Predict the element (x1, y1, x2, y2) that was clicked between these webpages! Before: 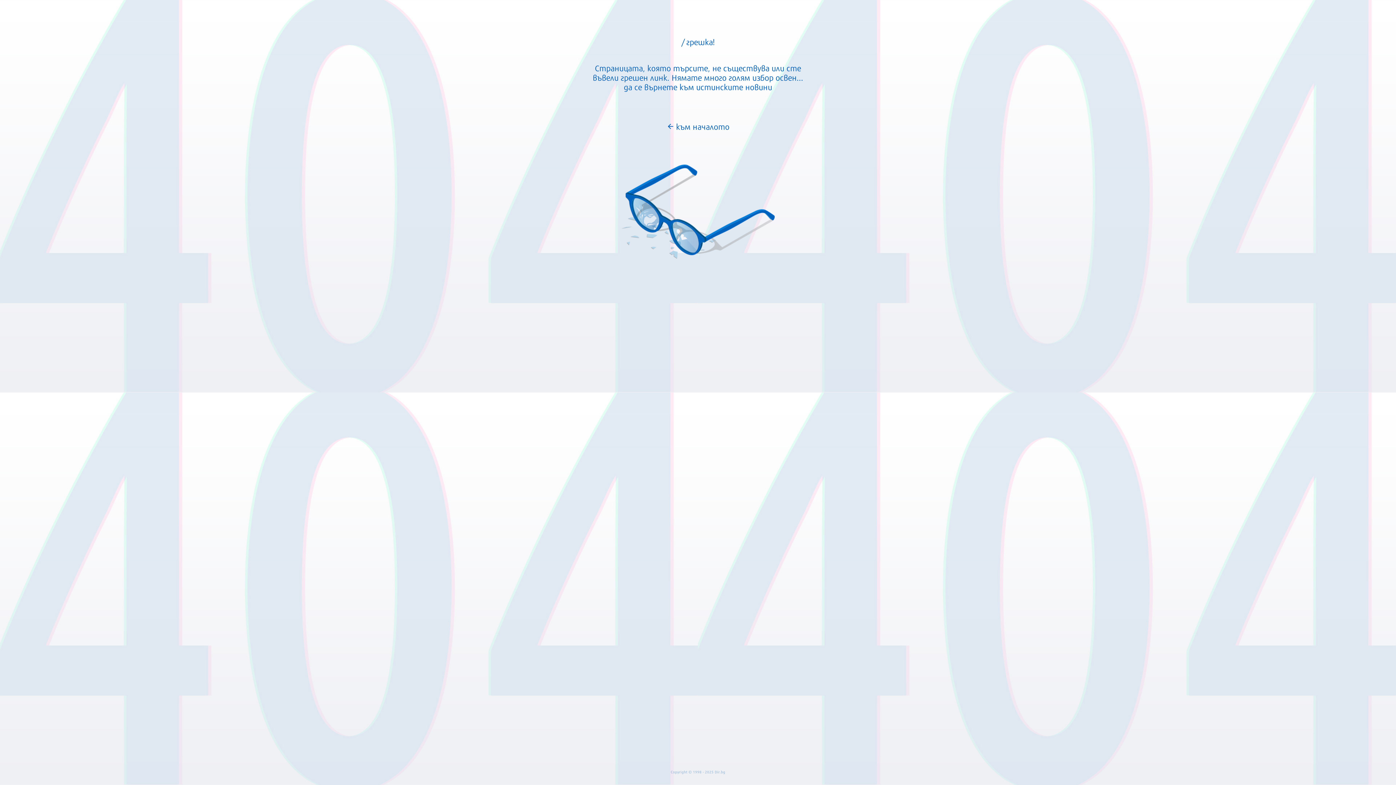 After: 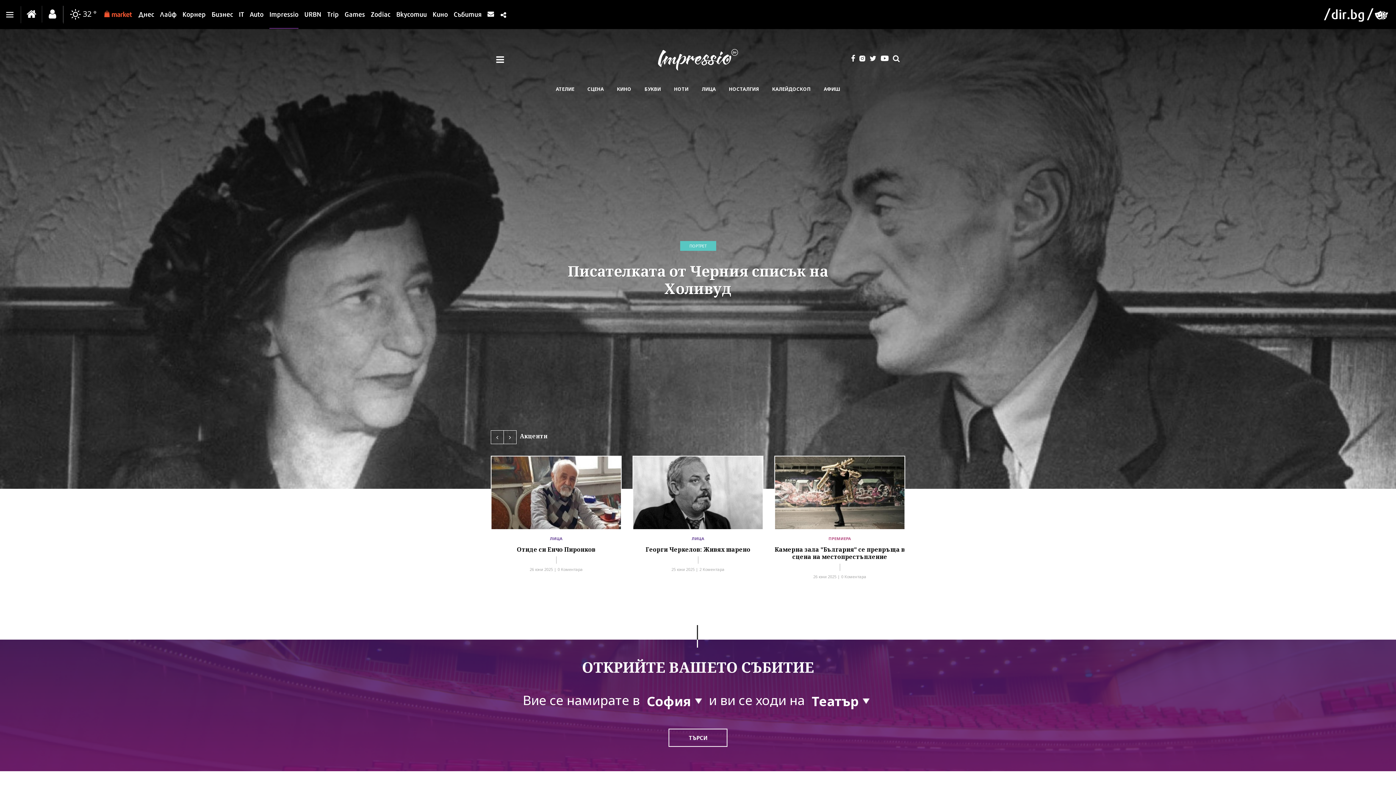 Action: bbox: (592, 121, 803, 130) label: към началото